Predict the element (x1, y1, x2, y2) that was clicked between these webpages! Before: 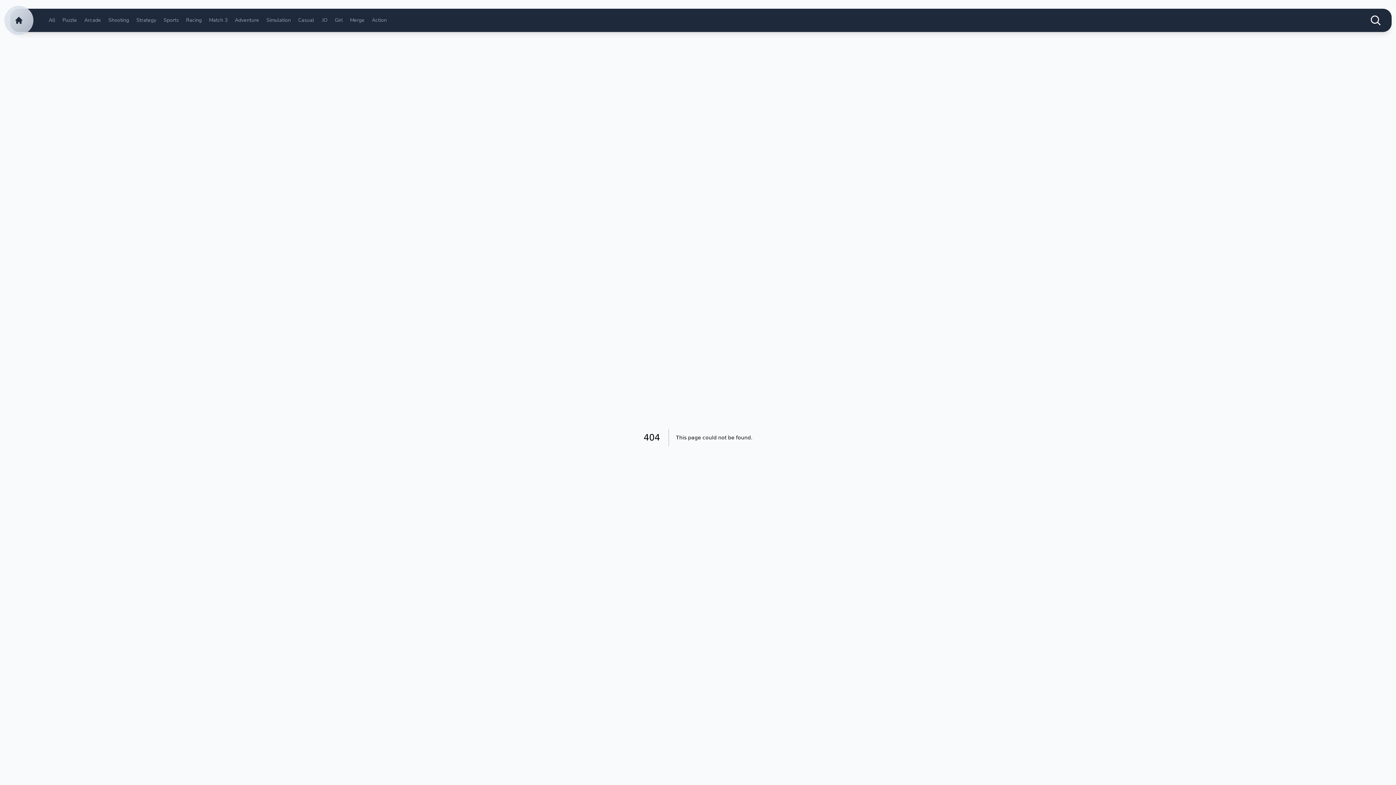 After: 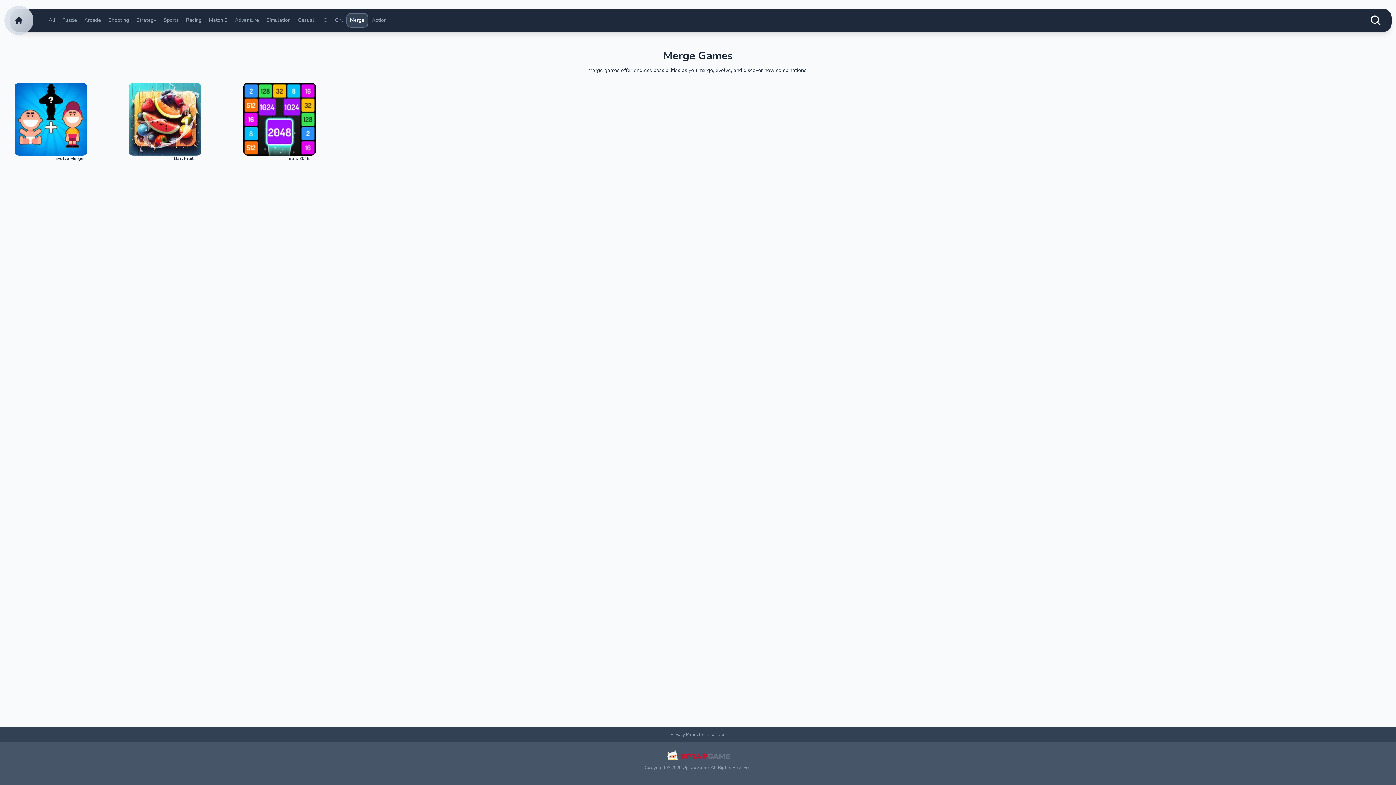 Action: bbox: (346, 13, 368, 27) label: Merge